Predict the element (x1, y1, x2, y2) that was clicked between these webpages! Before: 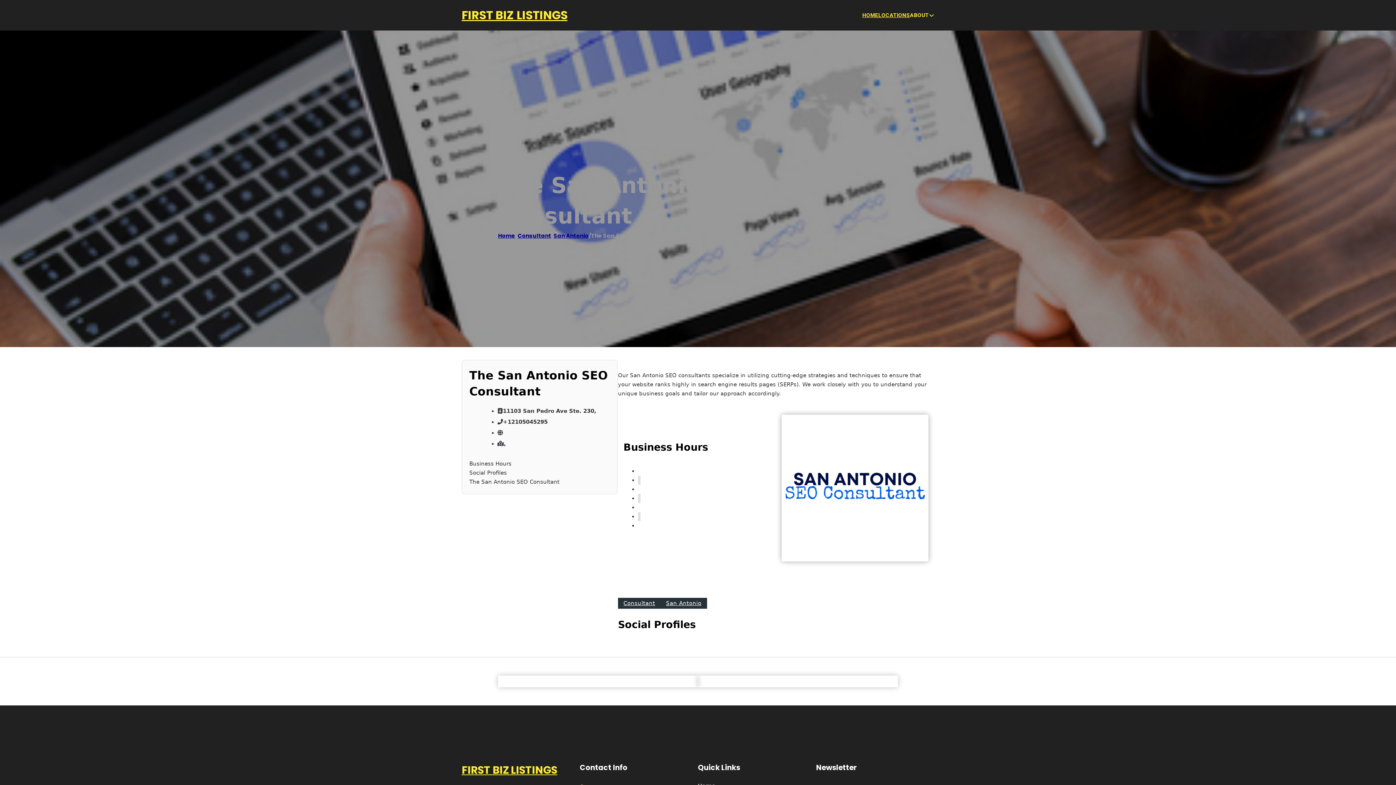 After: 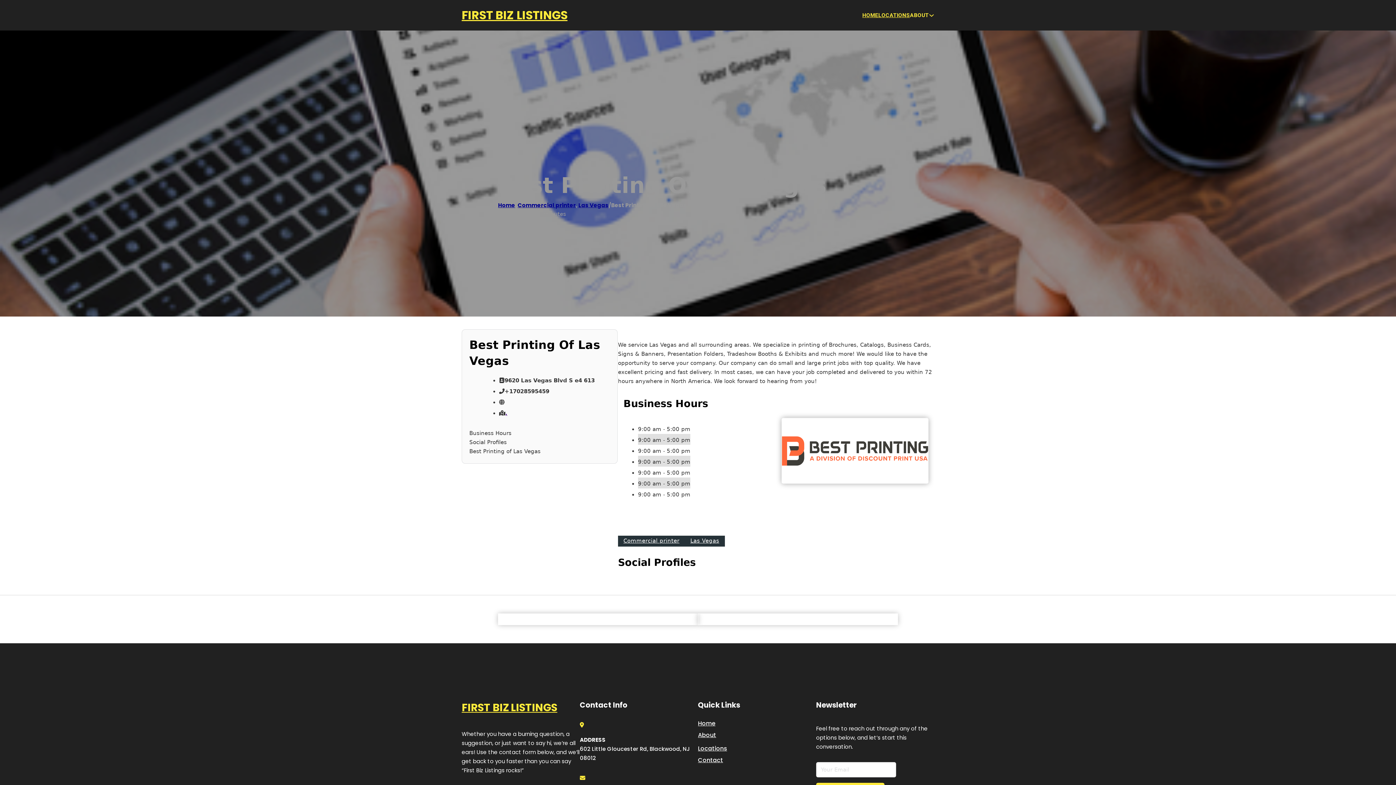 Action: bbox: (461, 761, 557, 779) label: FIRST BIZ LISTINGS